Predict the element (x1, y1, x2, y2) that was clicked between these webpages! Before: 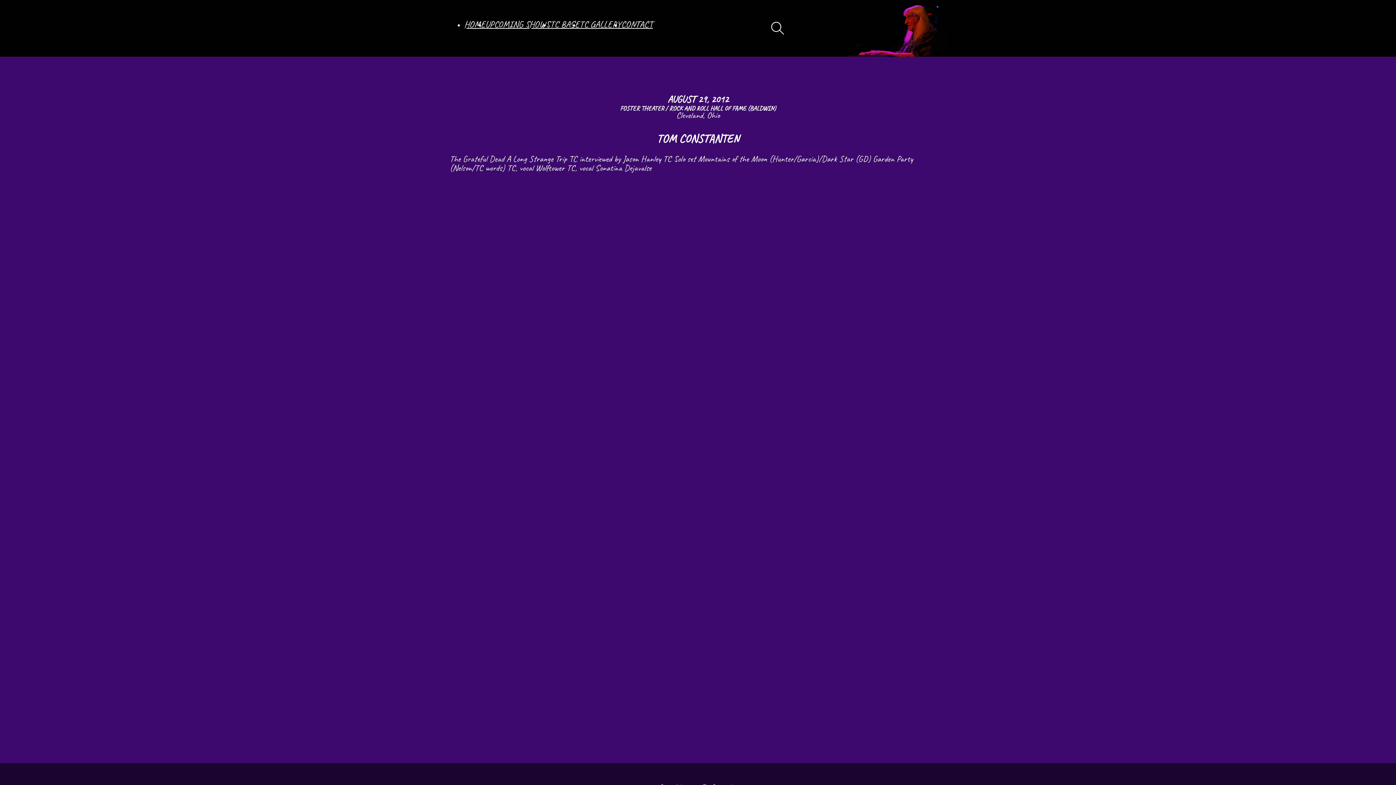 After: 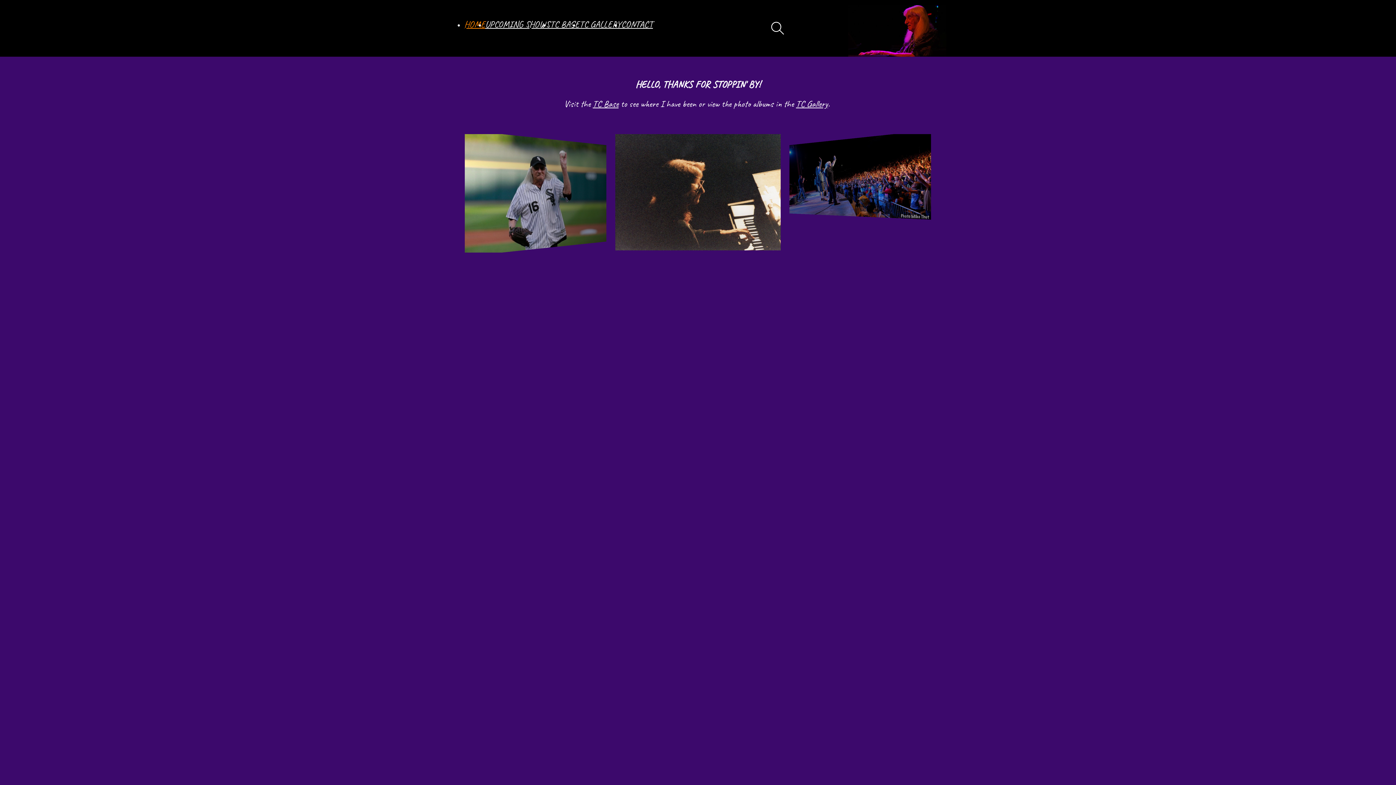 Action: label: HOME bbox: (464, 18, 485, 30)